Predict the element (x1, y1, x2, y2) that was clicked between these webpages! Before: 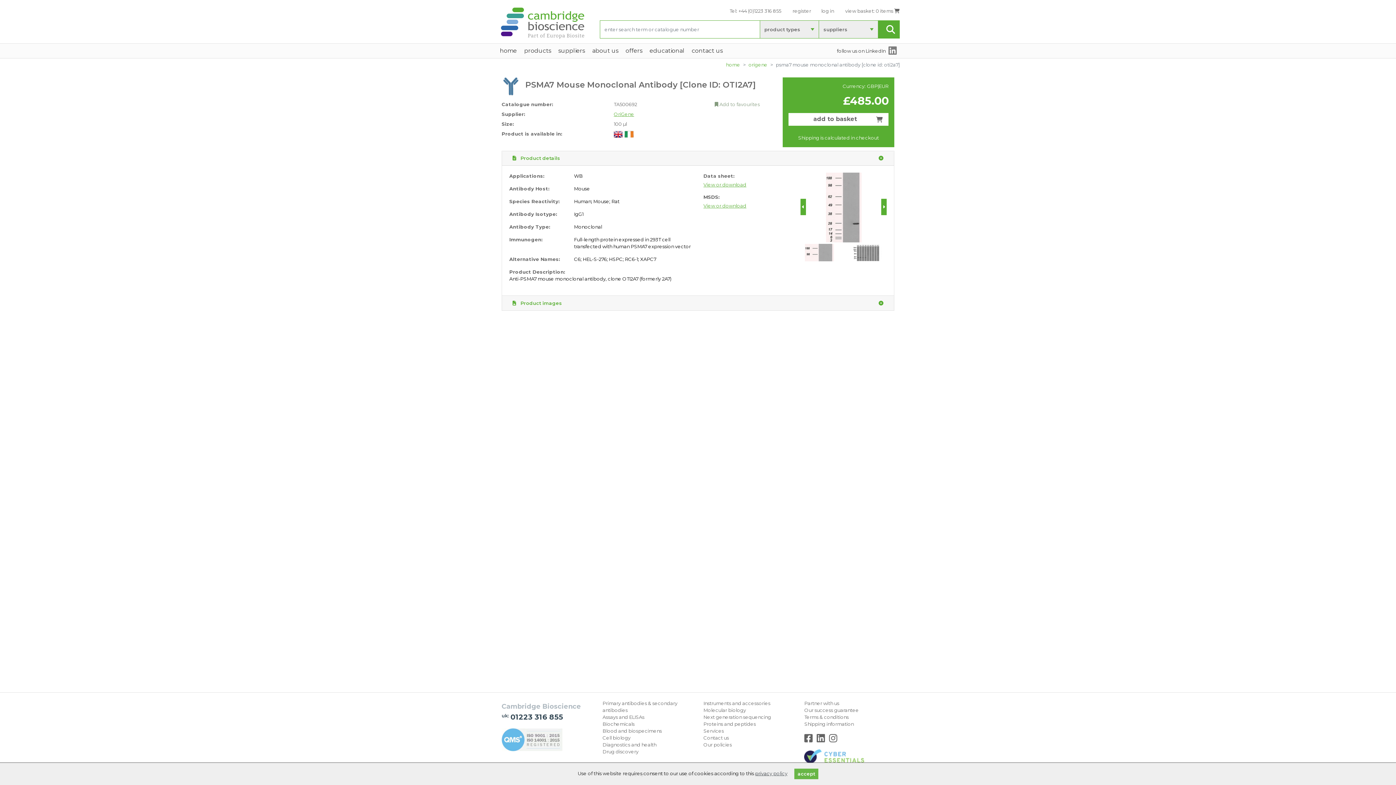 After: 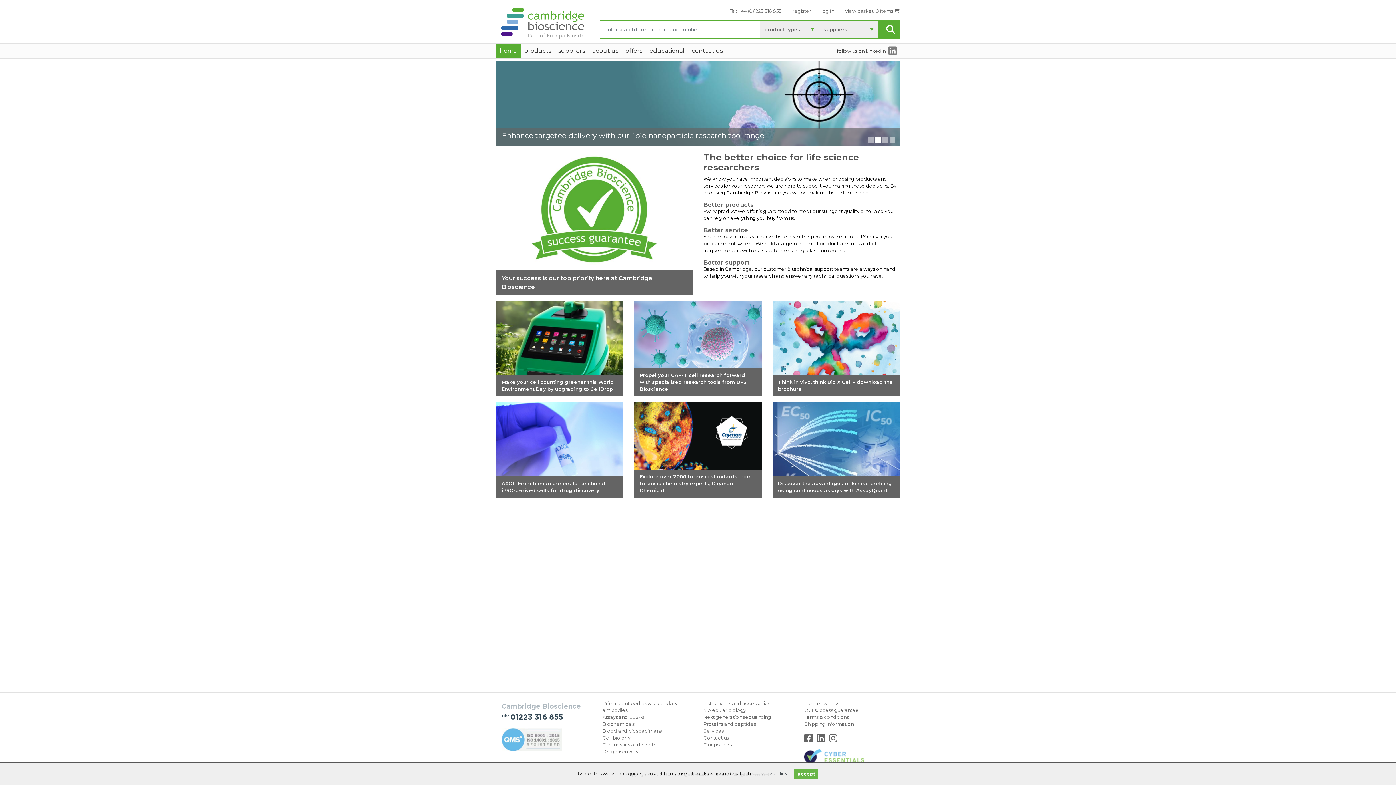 Action: bbox: (496, 7, 589, 38)